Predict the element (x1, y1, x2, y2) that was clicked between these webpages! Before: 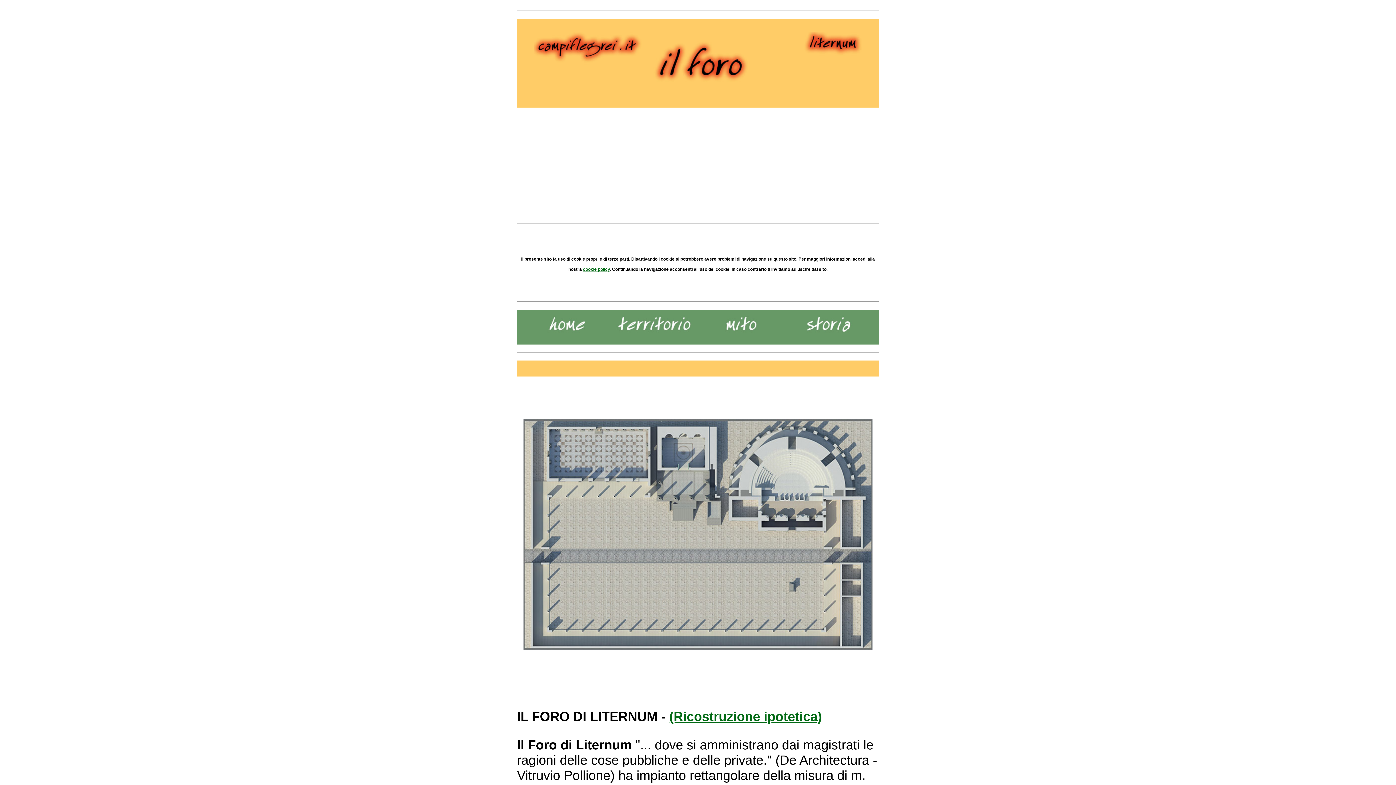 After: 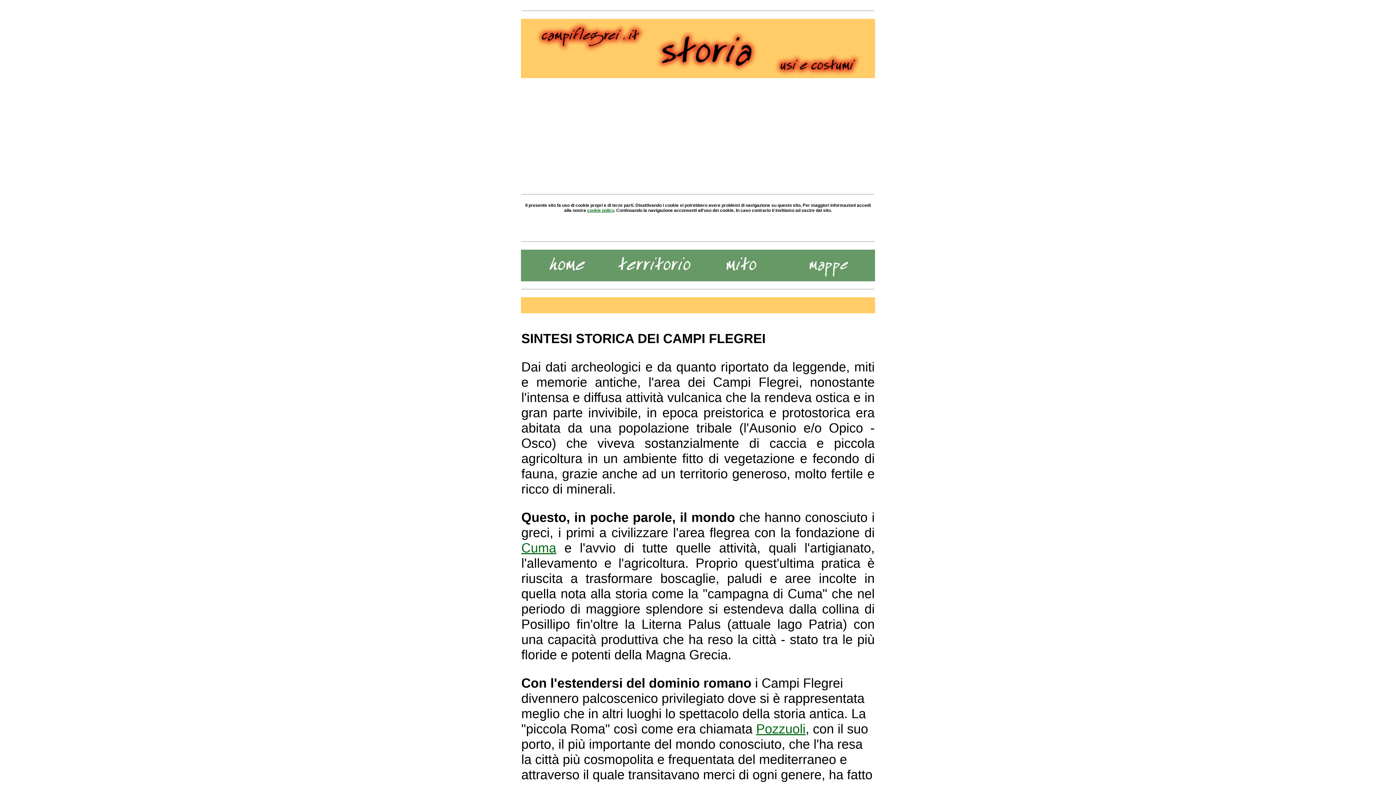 Action: bbox: (785, 329, 872, 344)